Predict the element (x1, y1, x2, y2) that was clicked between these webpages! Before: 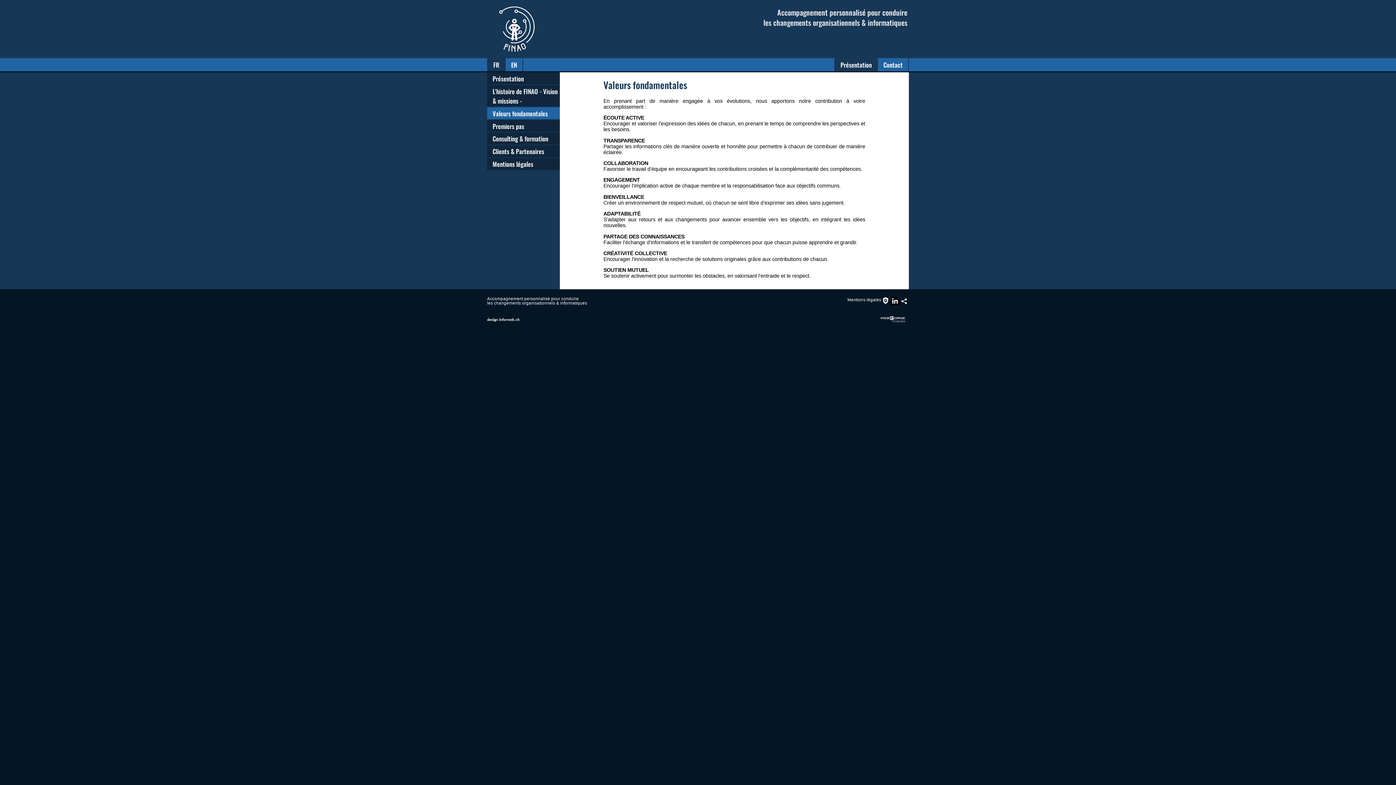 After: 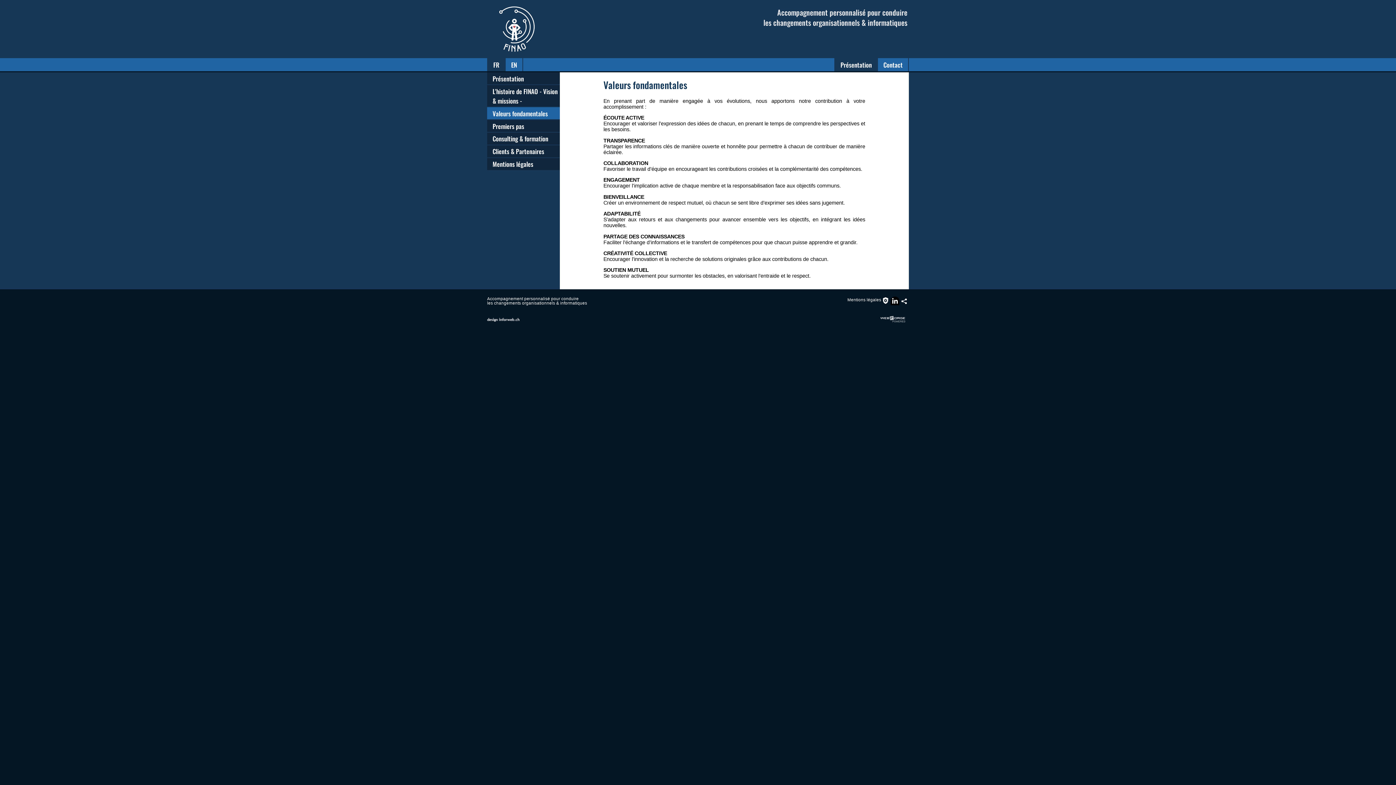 Action: bbox: (890, 296, 899, 315)